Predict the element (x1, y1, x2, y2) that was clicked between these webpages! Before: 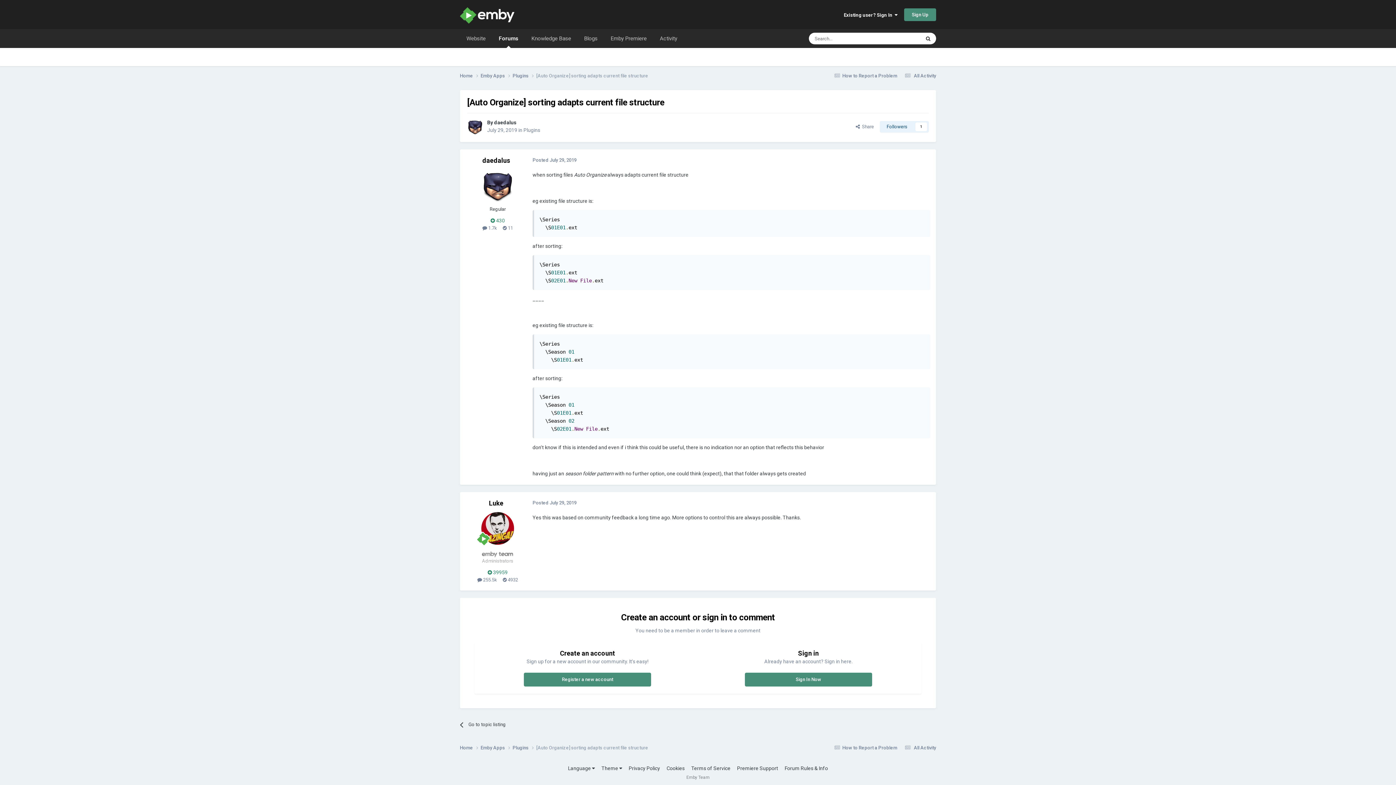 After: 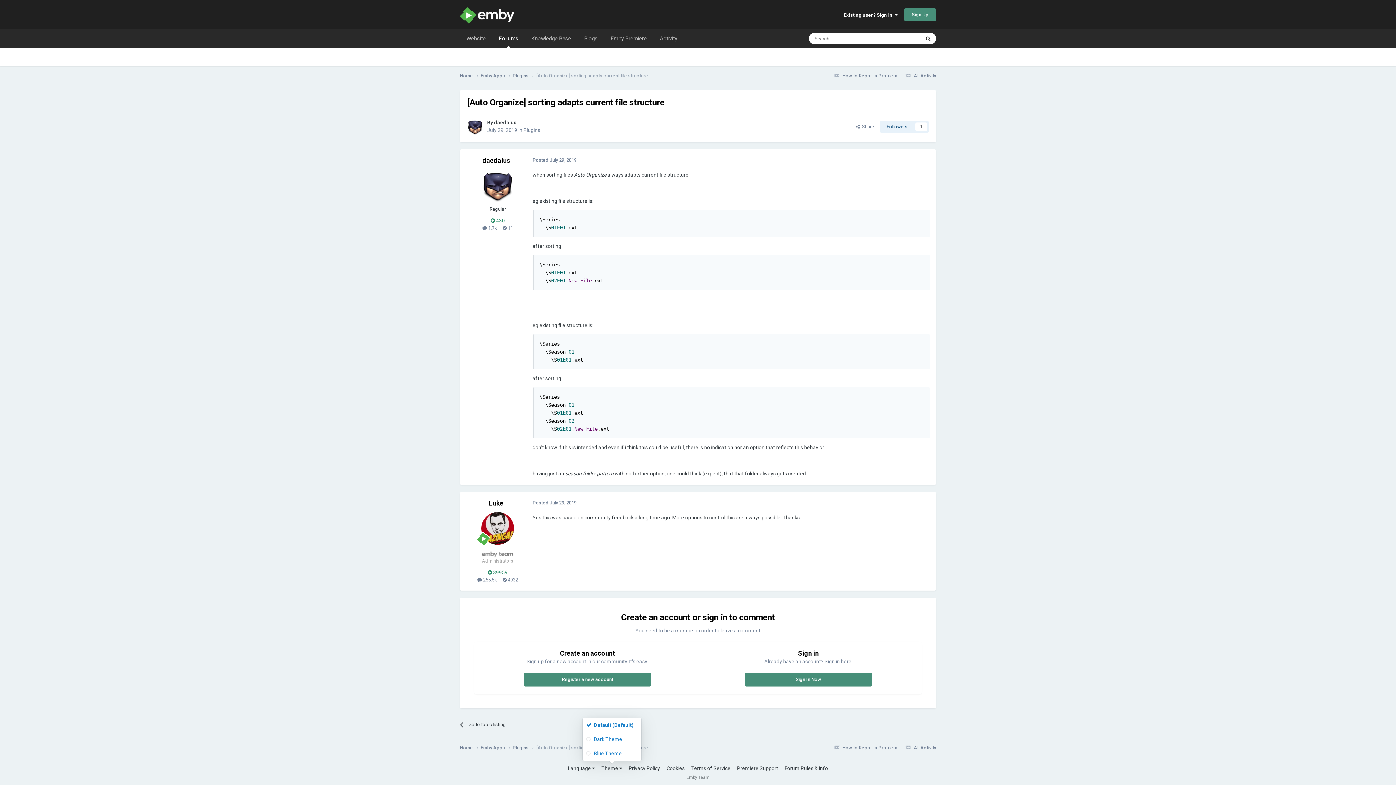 Action: bbox: (601, 765, 622, 771) label: Theme 